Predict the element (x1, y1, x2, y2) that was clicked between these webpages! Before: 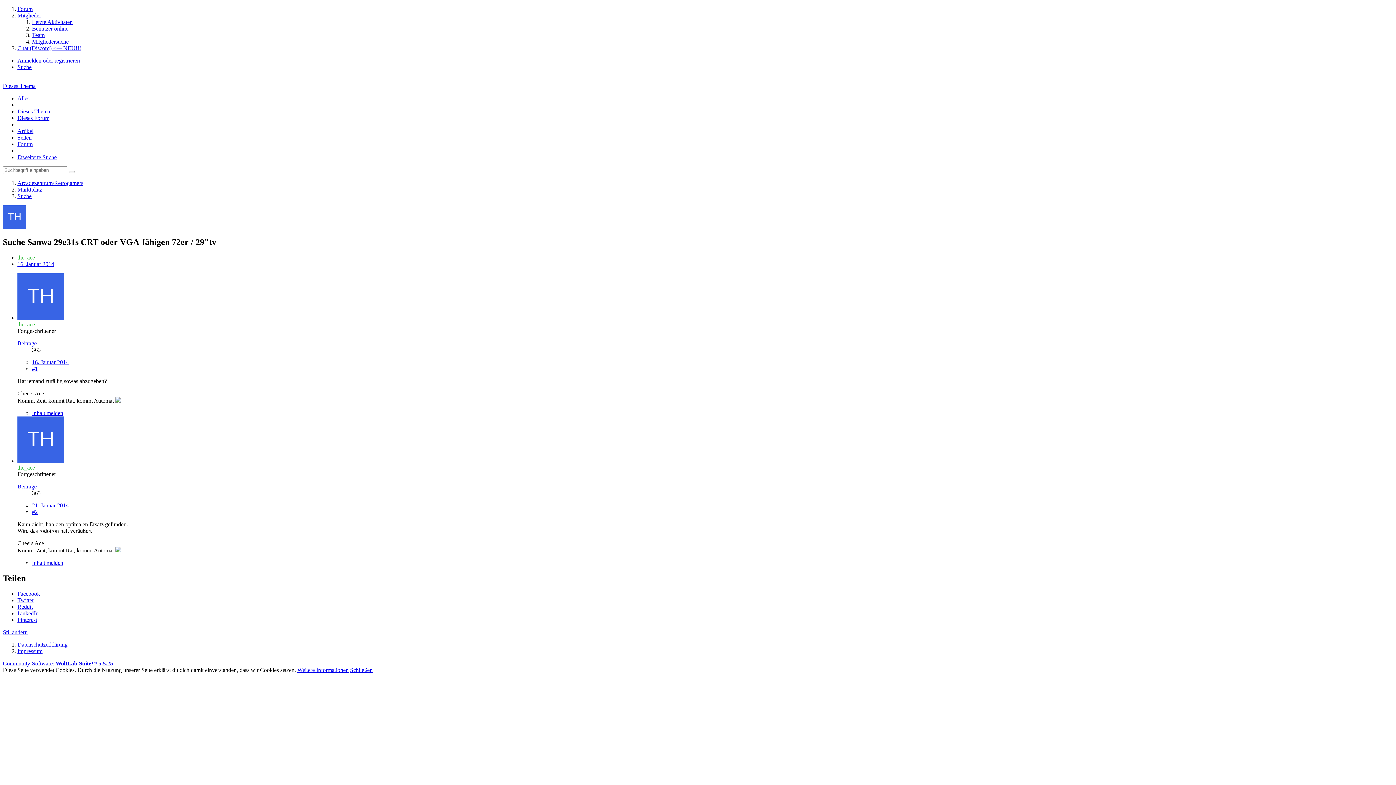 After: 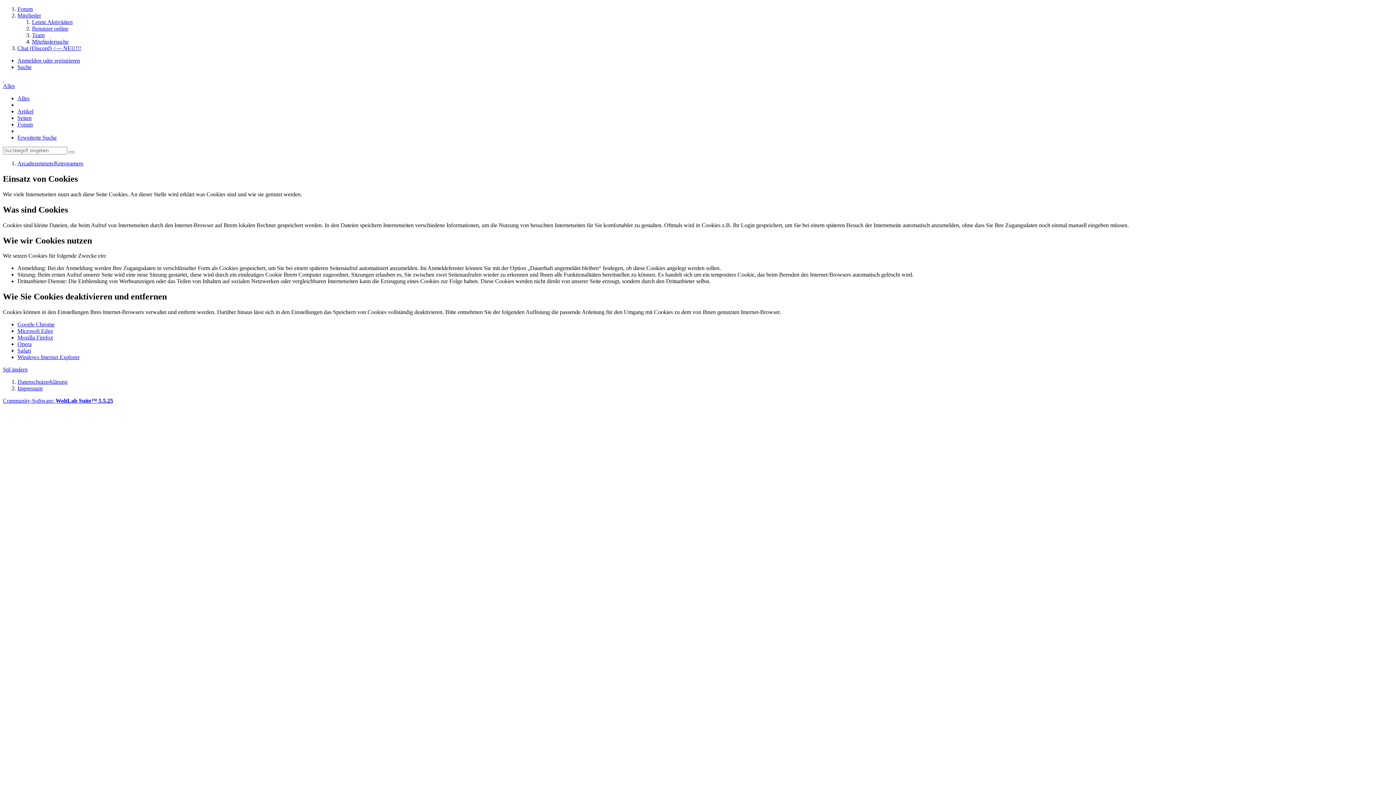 Action: label: Weitere Informationen bbox: (297, 667, 348, 673)